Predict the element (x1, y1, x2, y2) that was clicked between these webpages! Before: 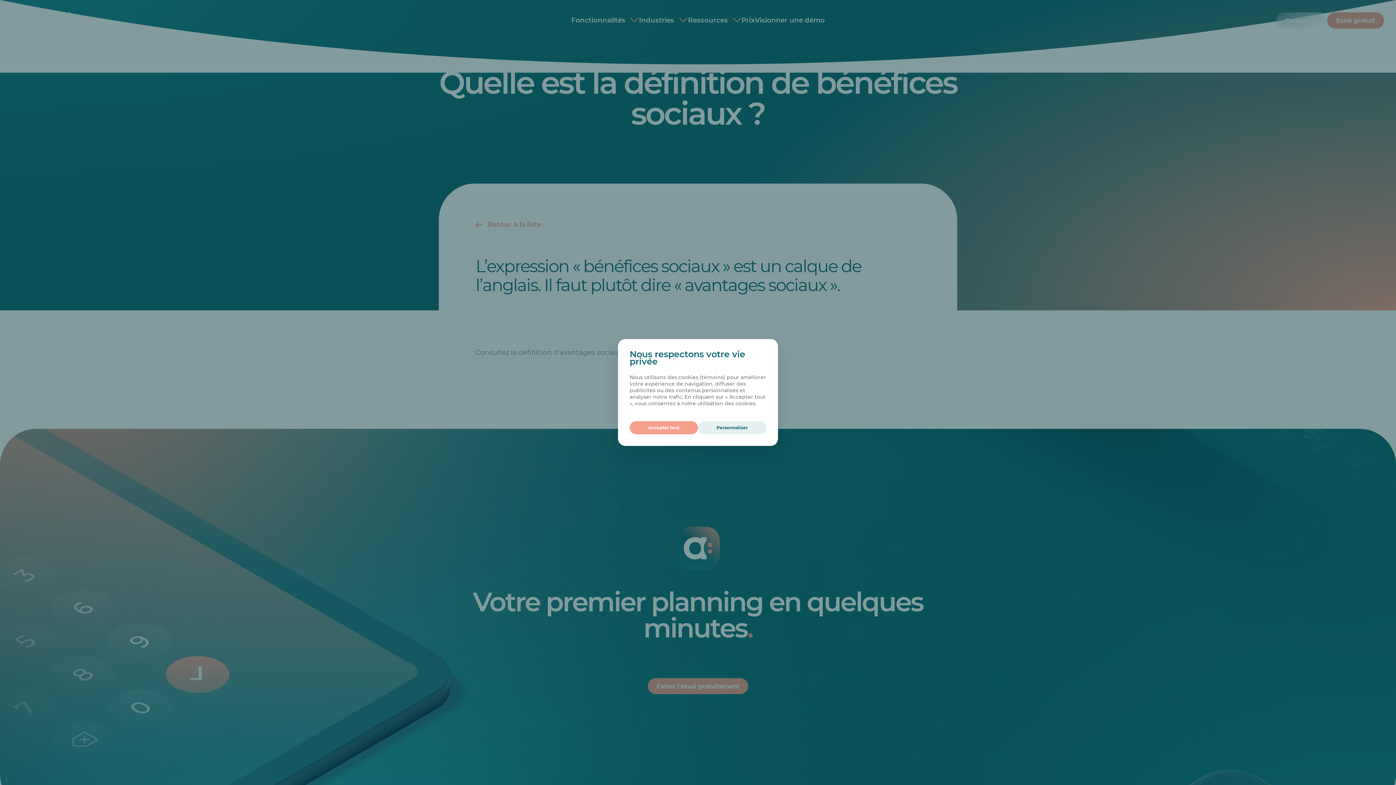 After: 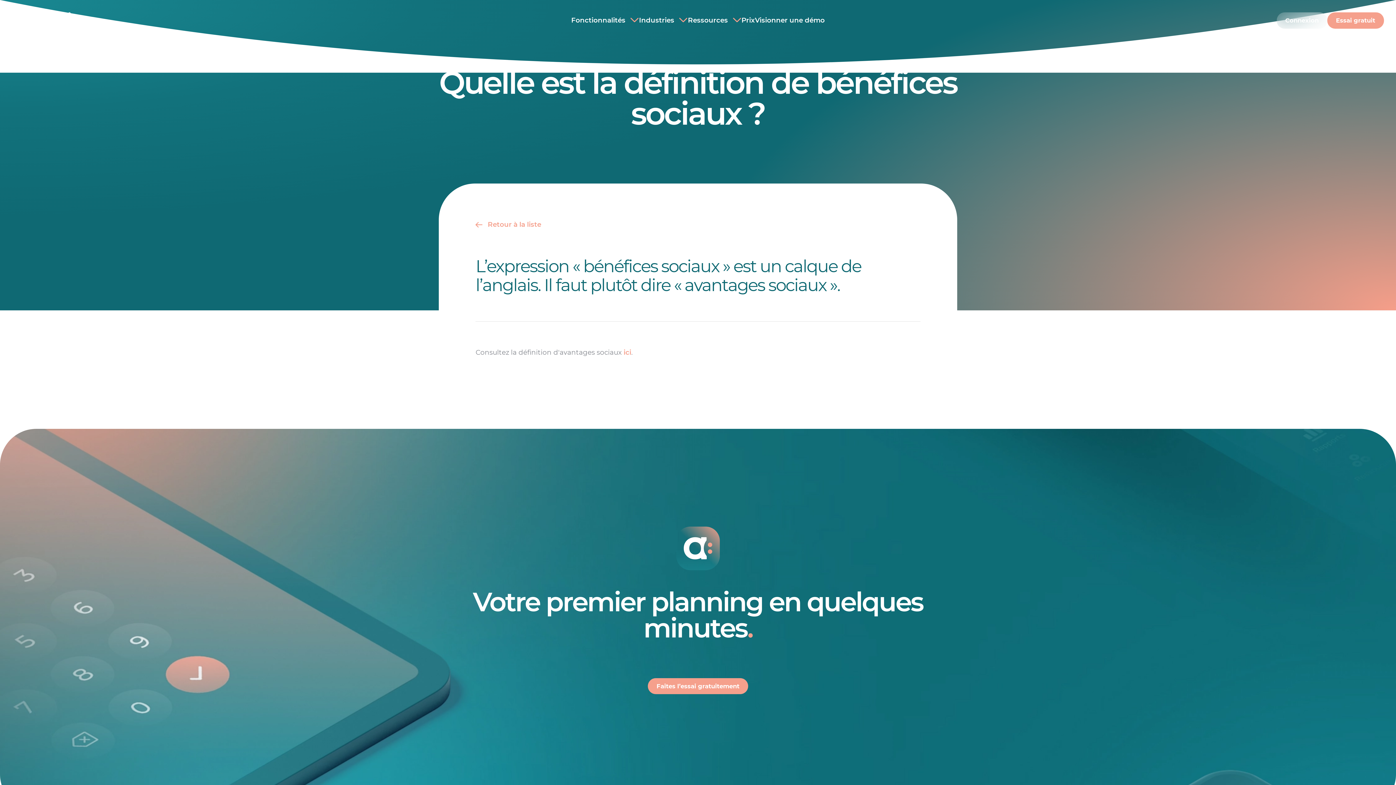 Action: label: Accepter tout bbox: (629, 421, 698, 434)